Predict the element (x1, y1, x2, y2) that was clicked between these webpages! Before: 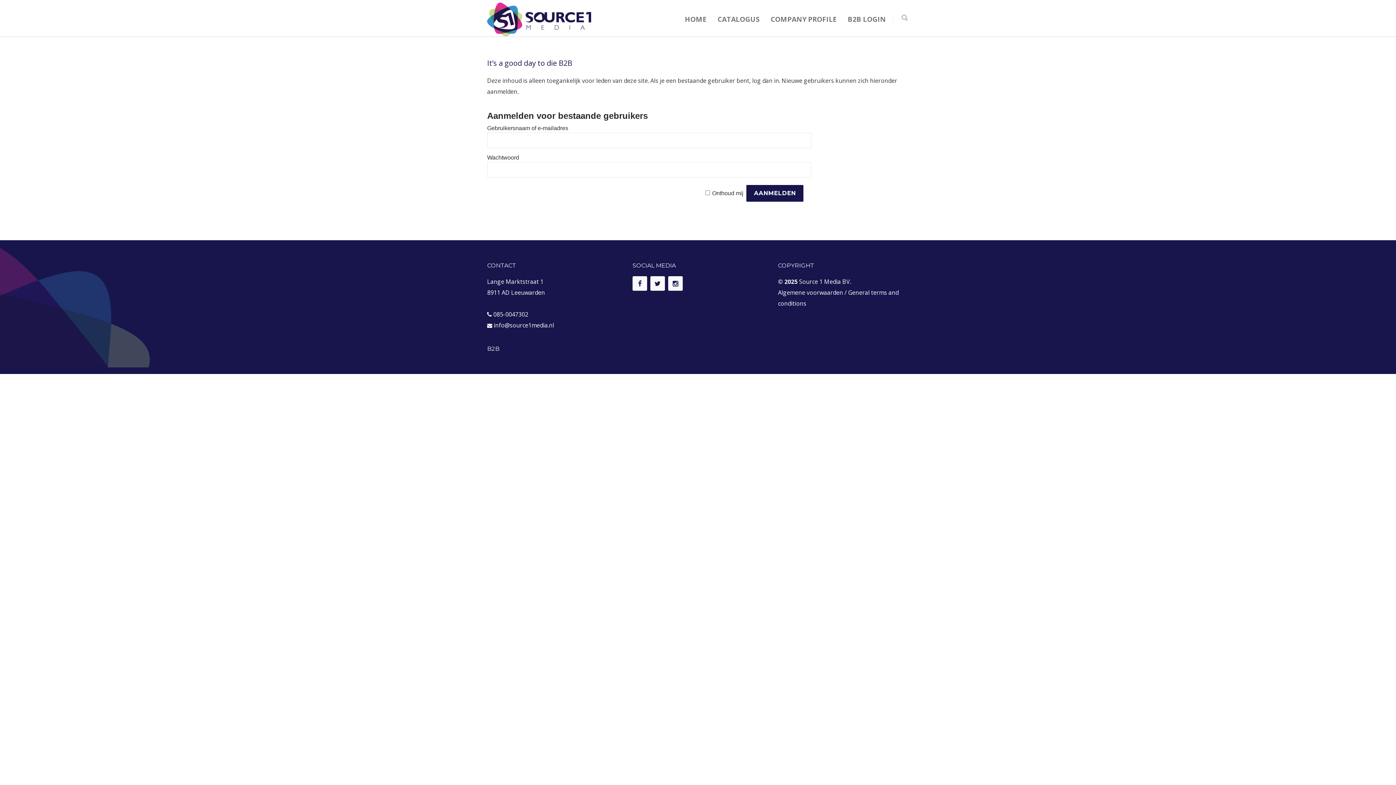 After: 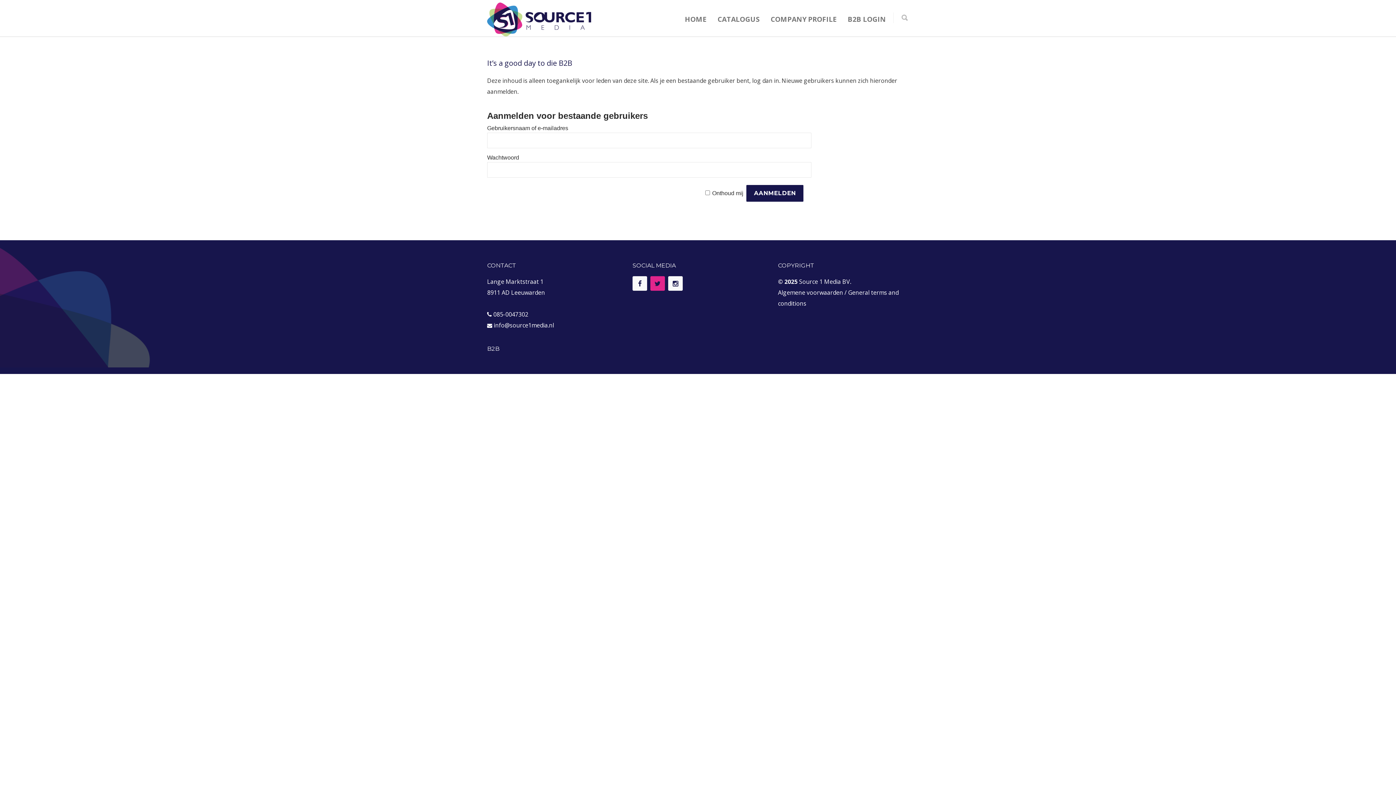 Action: bbox: (650, 276, 665, 290)